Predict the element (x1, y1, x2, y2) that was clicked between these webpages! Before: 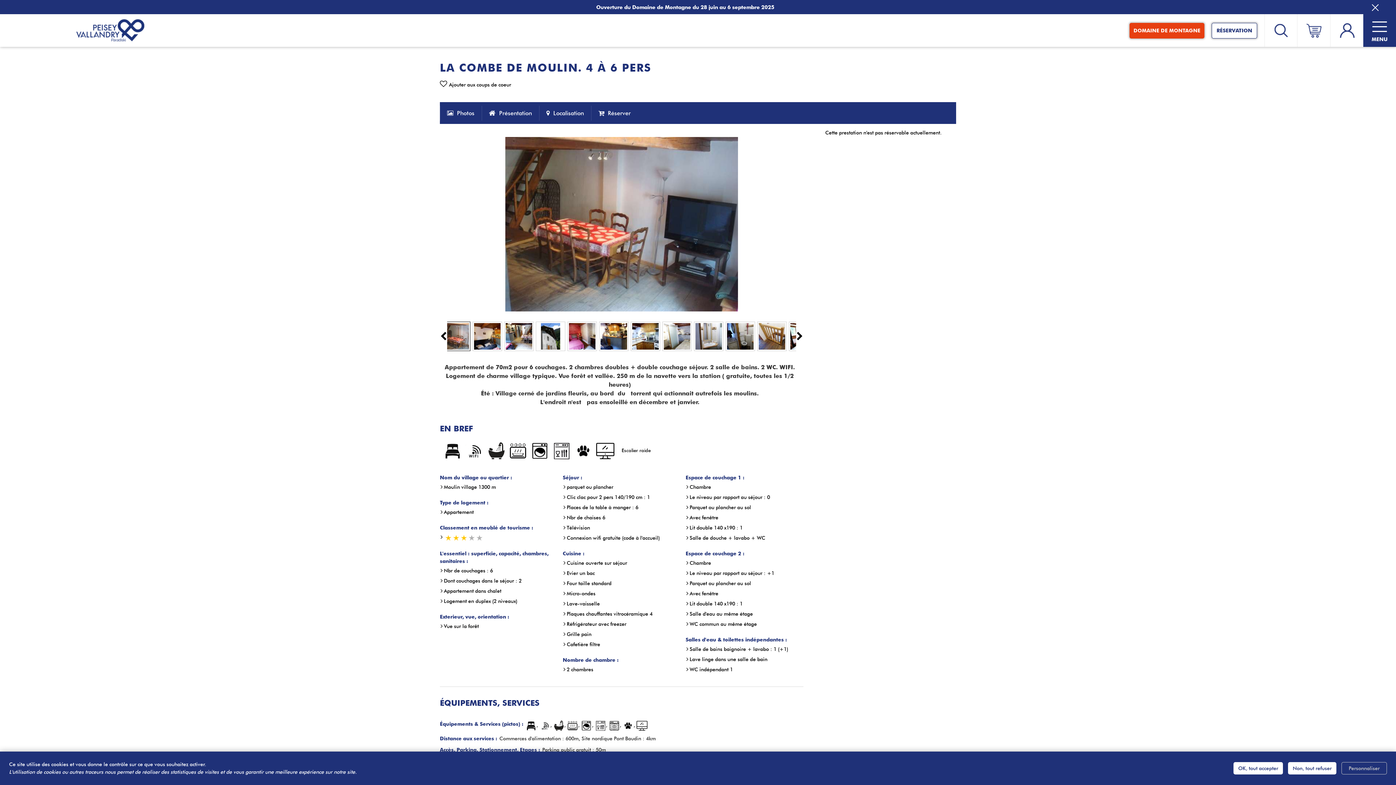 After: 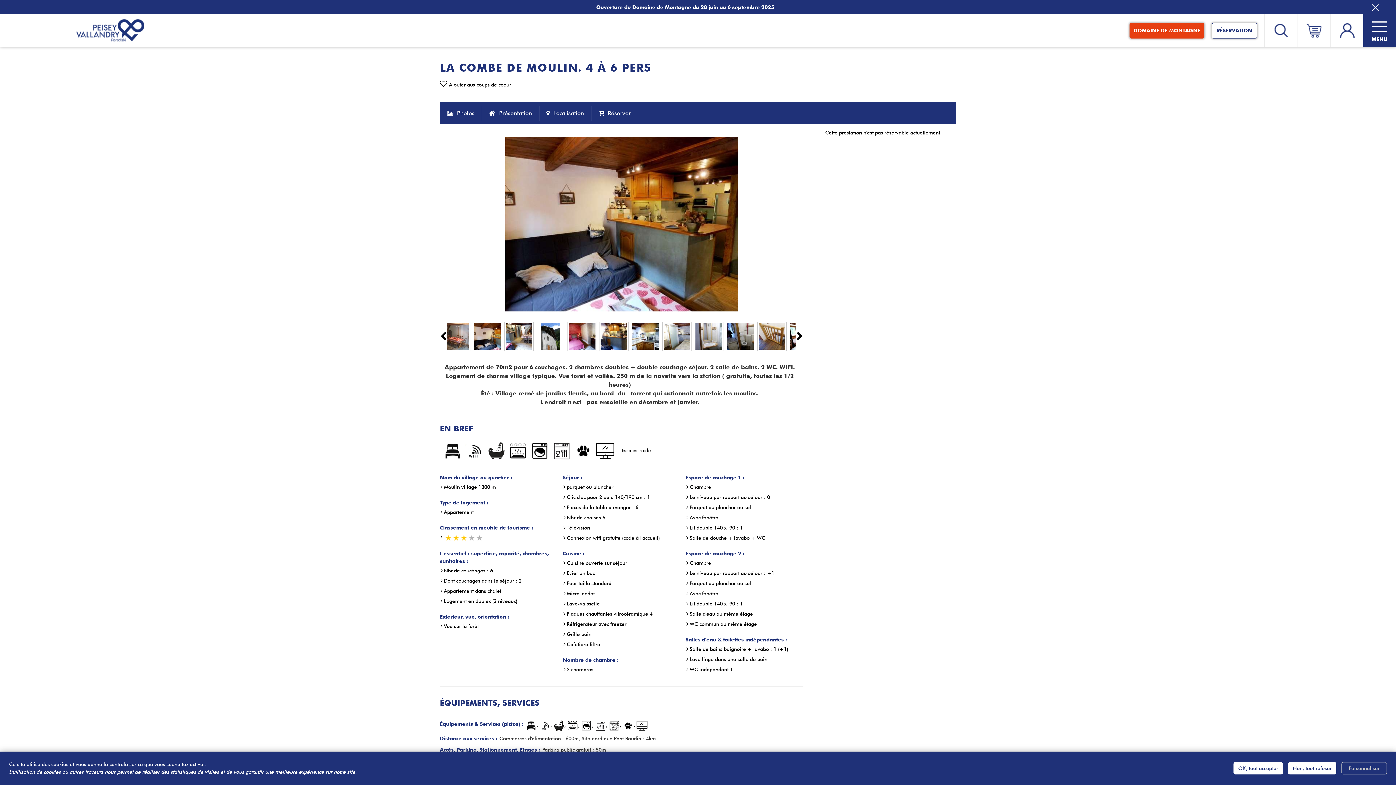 Action: bbox: (472, 321, 502, 351)